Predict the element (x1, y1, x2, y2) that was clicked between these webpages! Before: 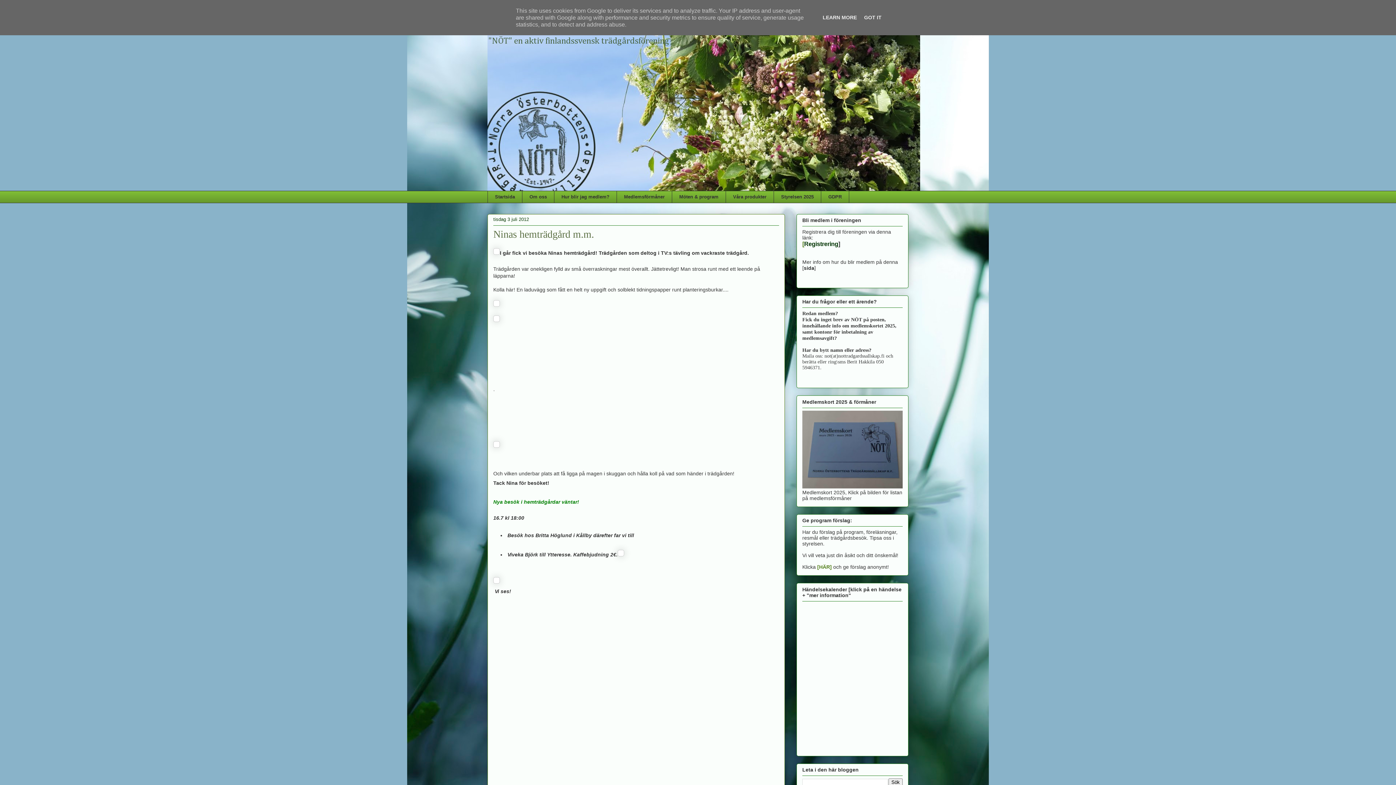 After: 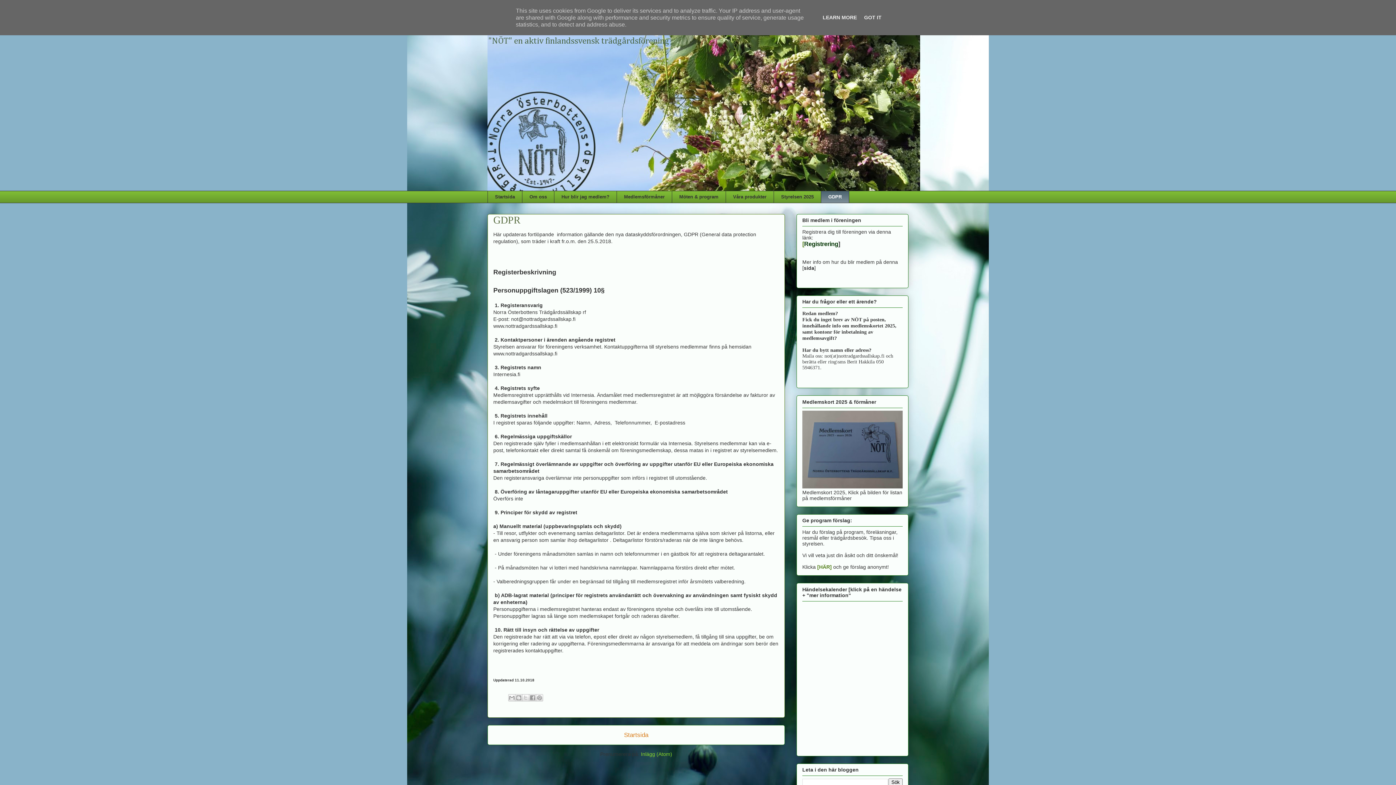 Action: label: GDPR bbox: (821, 190, 849, 203)